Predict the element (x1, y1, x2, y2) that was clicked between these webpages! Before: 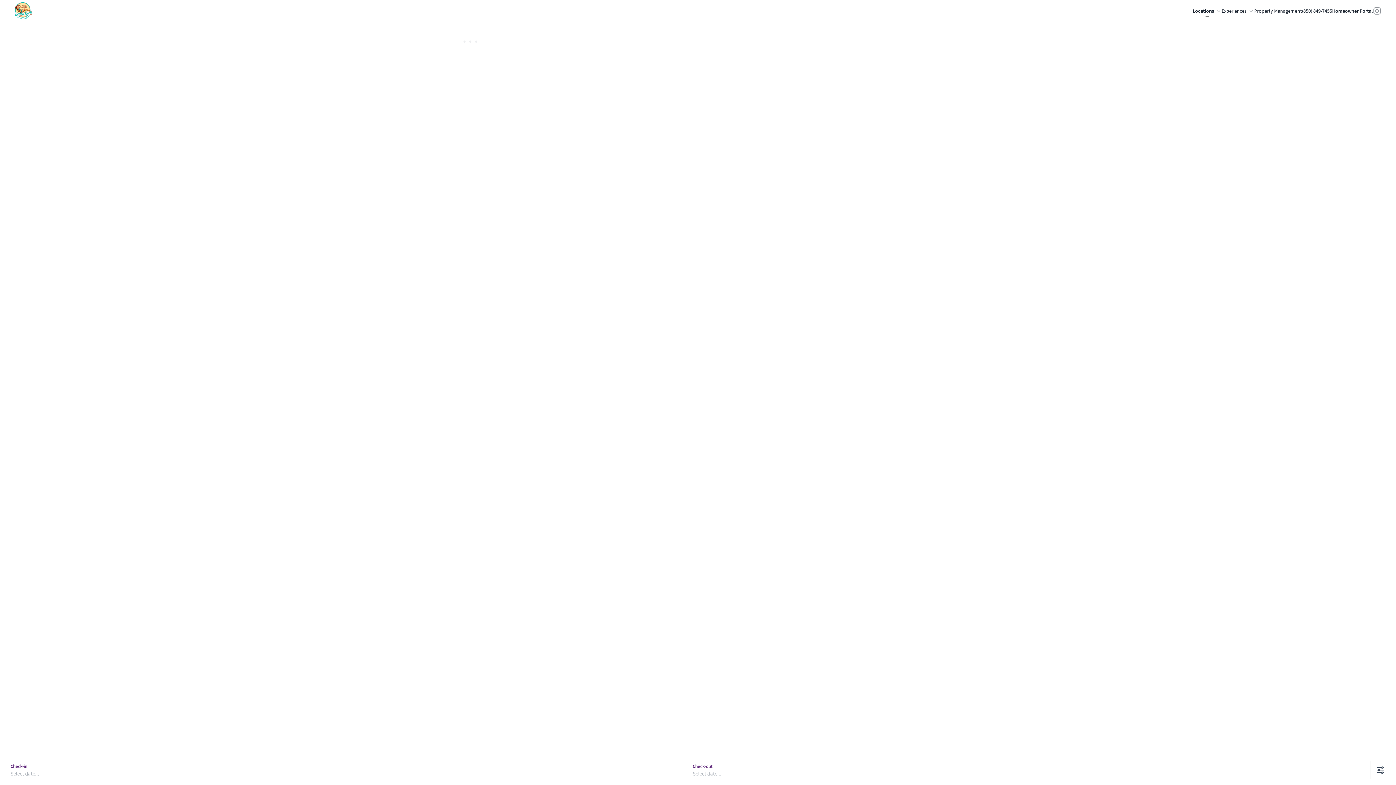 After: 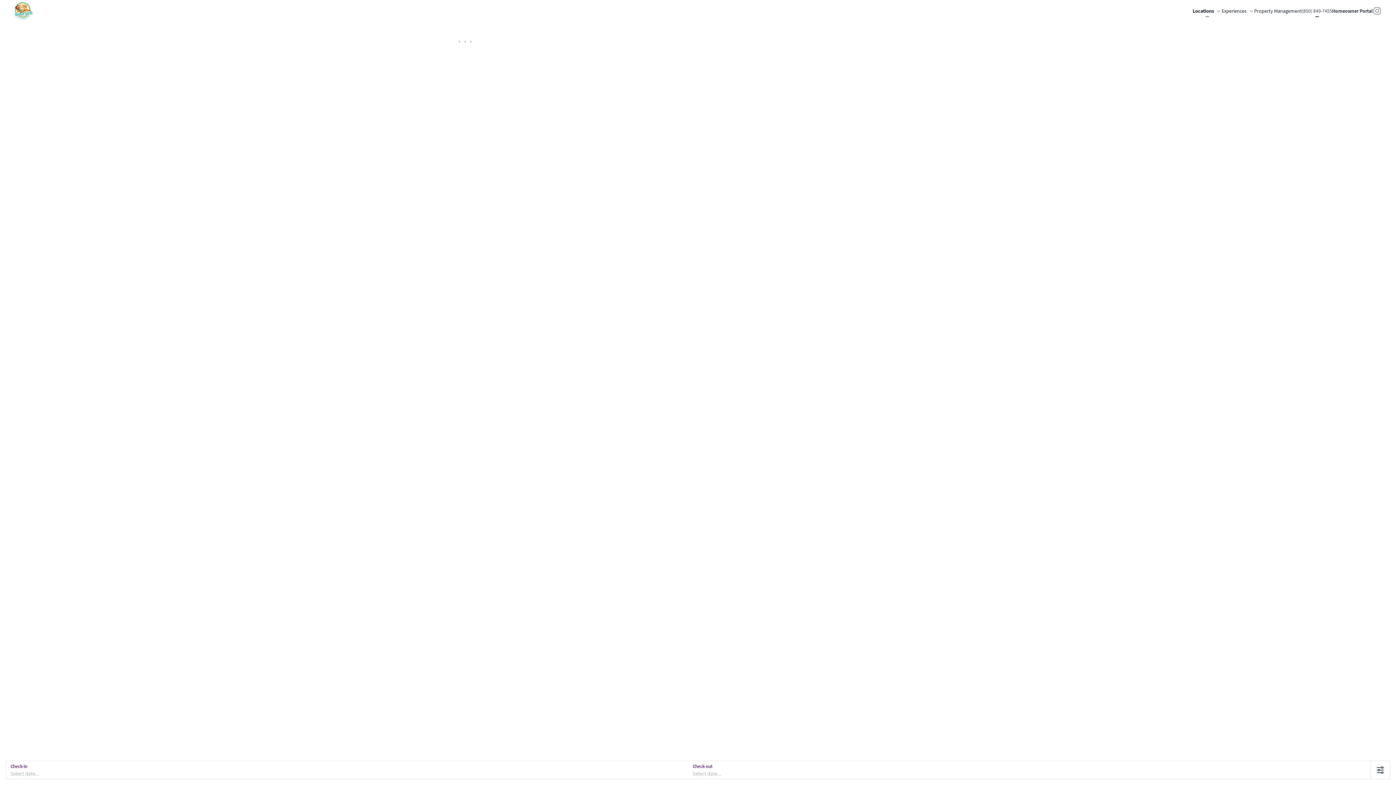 Action: bbox: (1302, 7, 1332, 14) label: (850) 849-7455